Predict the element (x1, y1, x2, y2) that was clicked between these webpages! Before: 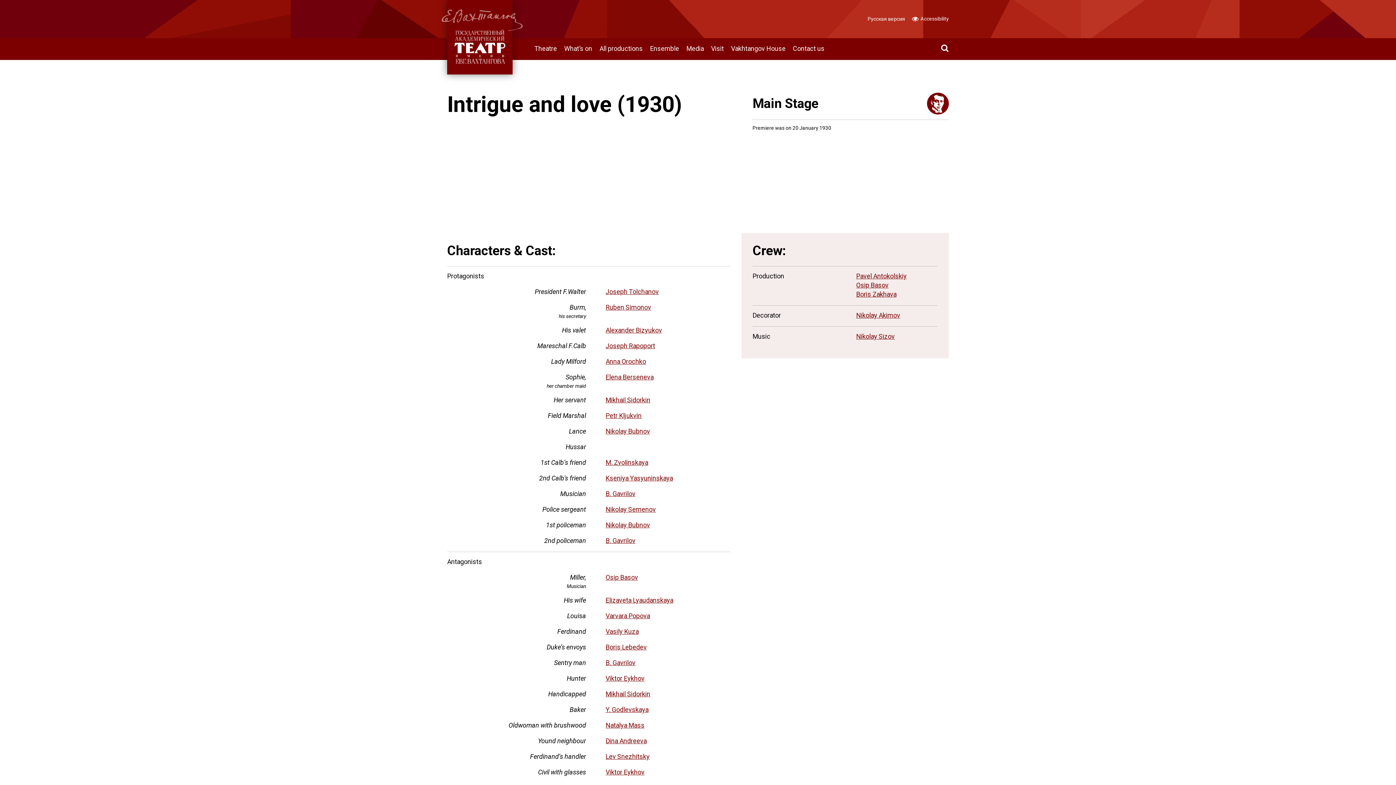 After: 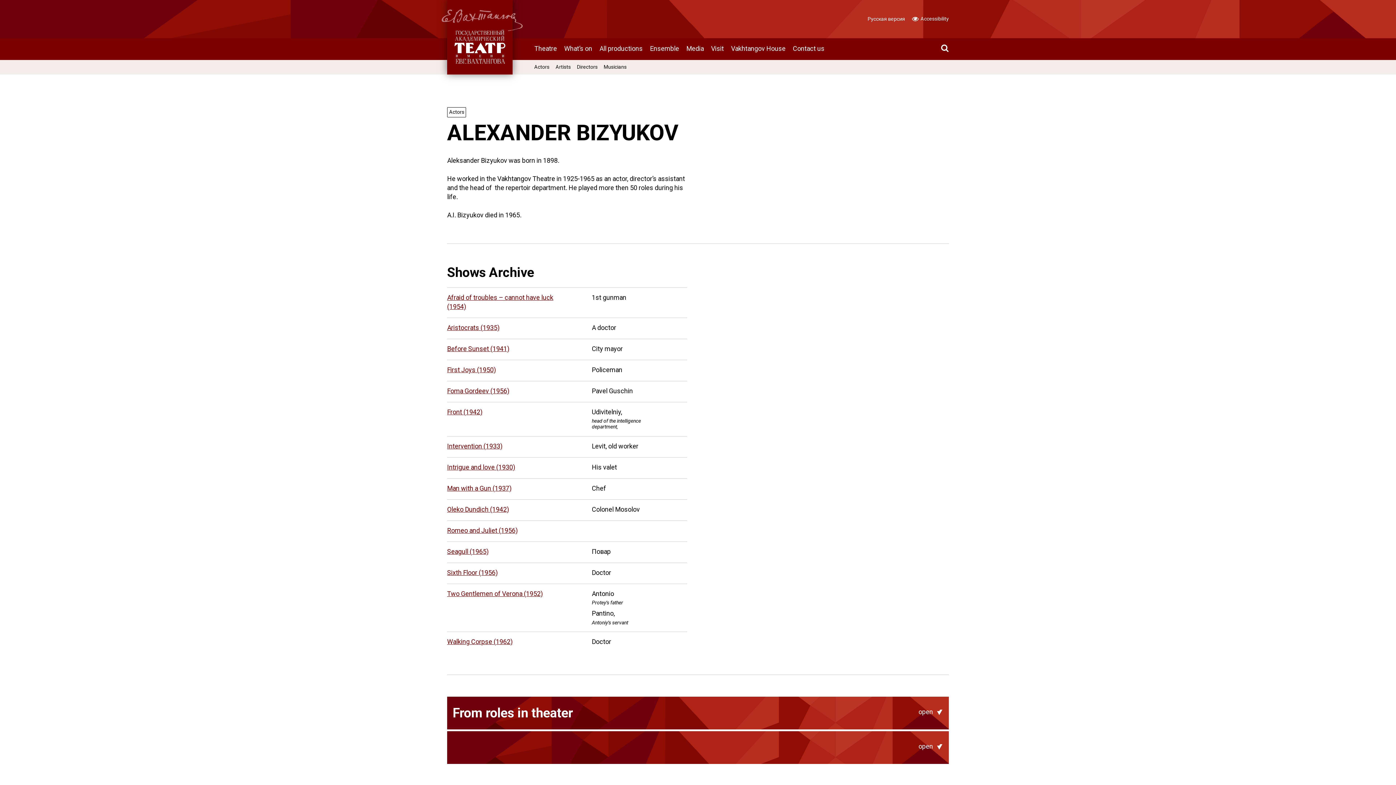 Action: bbox: (605, 326, 662, 334) label: Alexander Bizyukov